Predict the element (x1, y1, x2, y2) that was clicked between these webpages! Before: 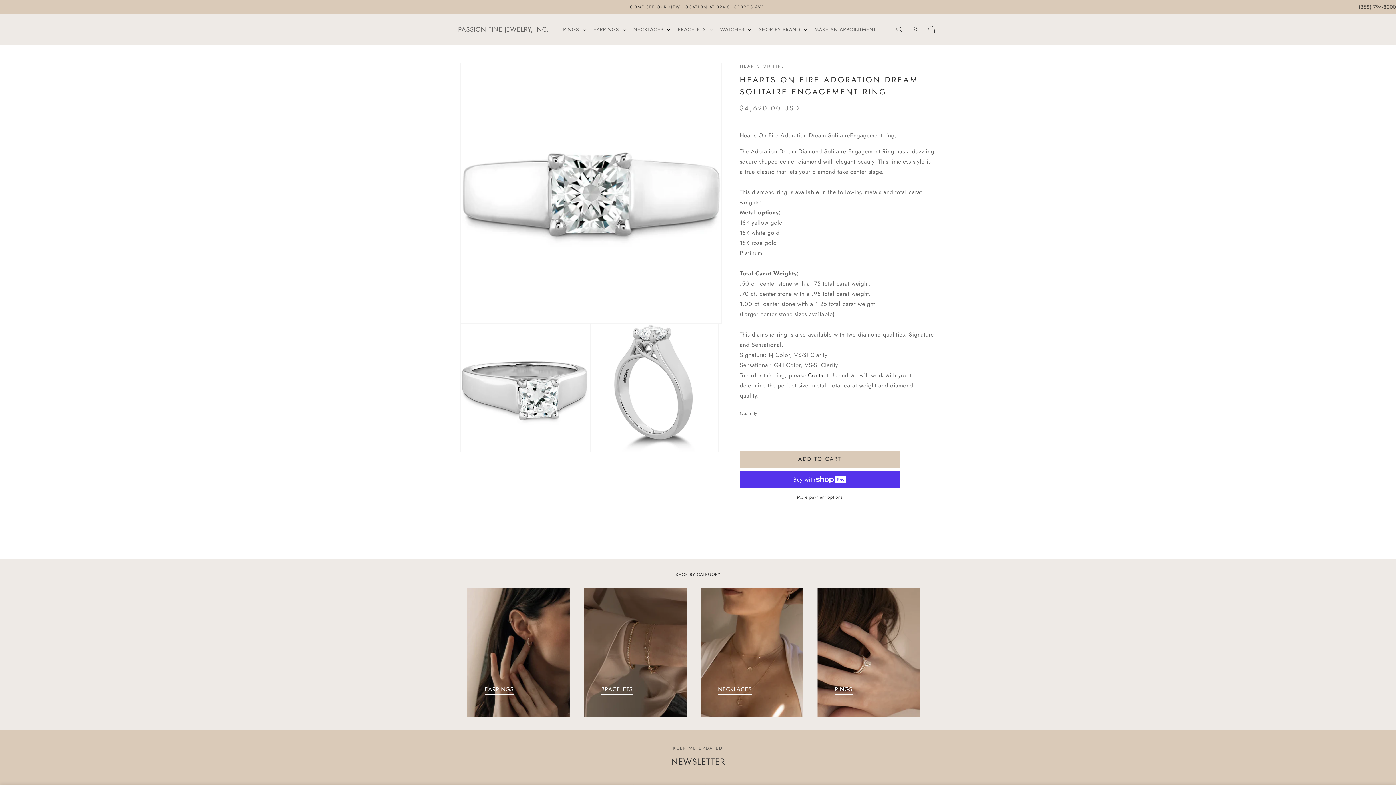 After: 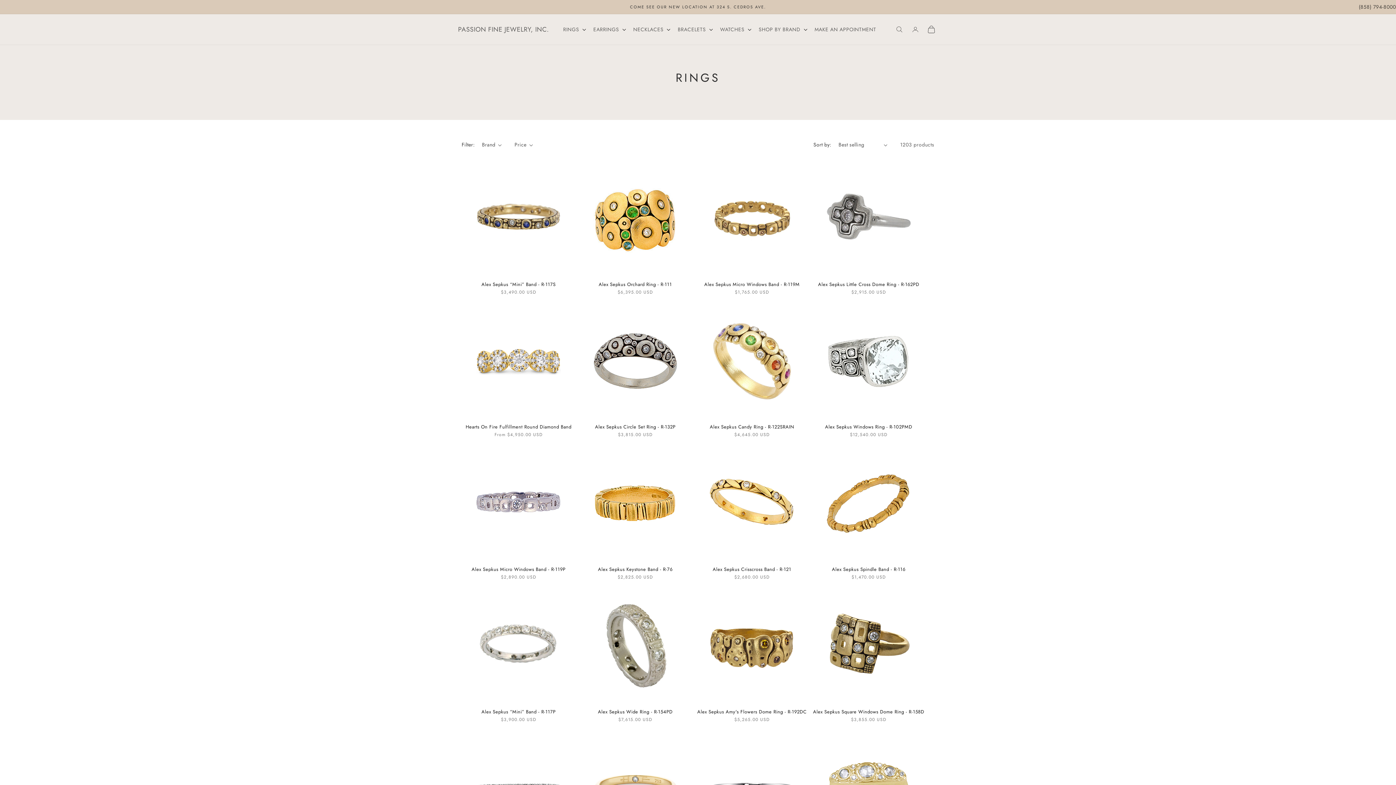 Action: bbox: (817, 588, 920, 717)